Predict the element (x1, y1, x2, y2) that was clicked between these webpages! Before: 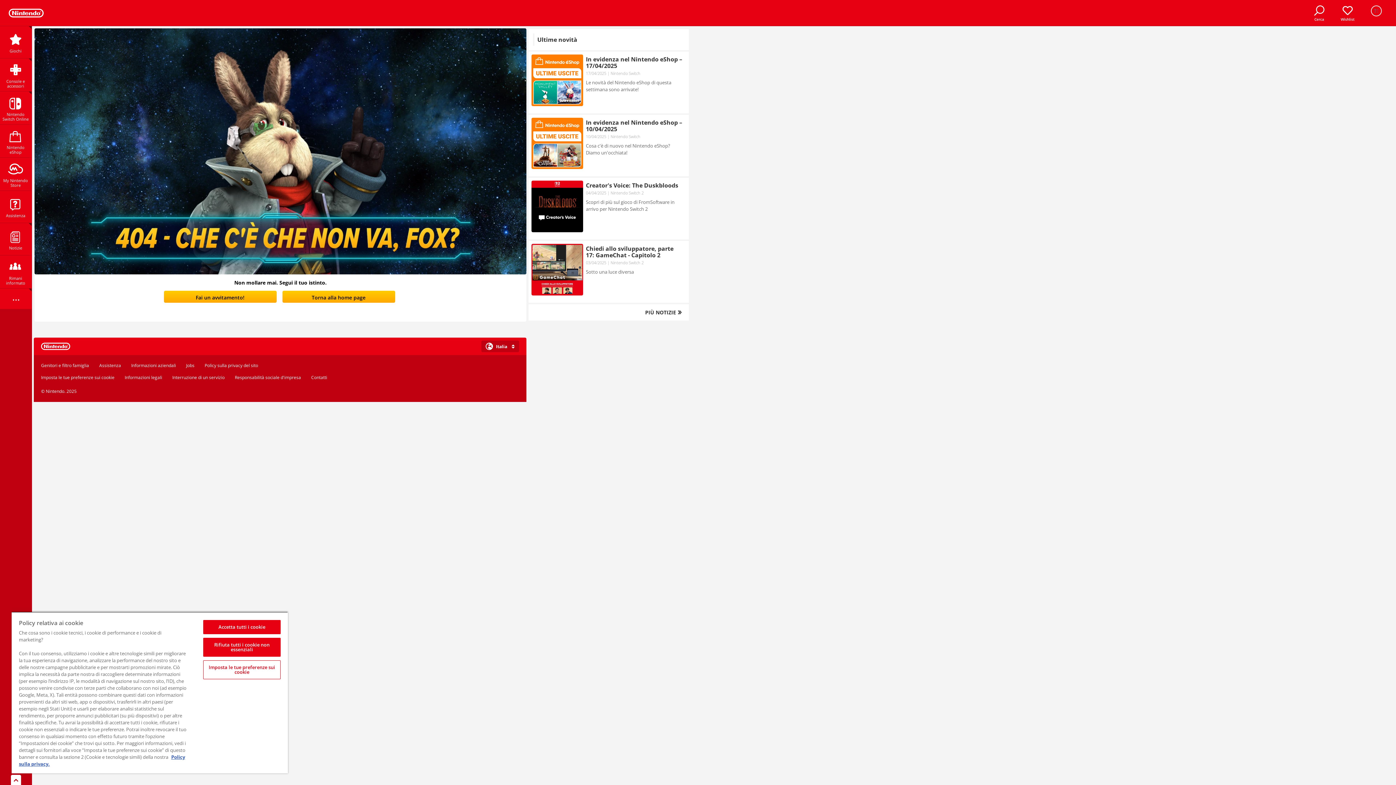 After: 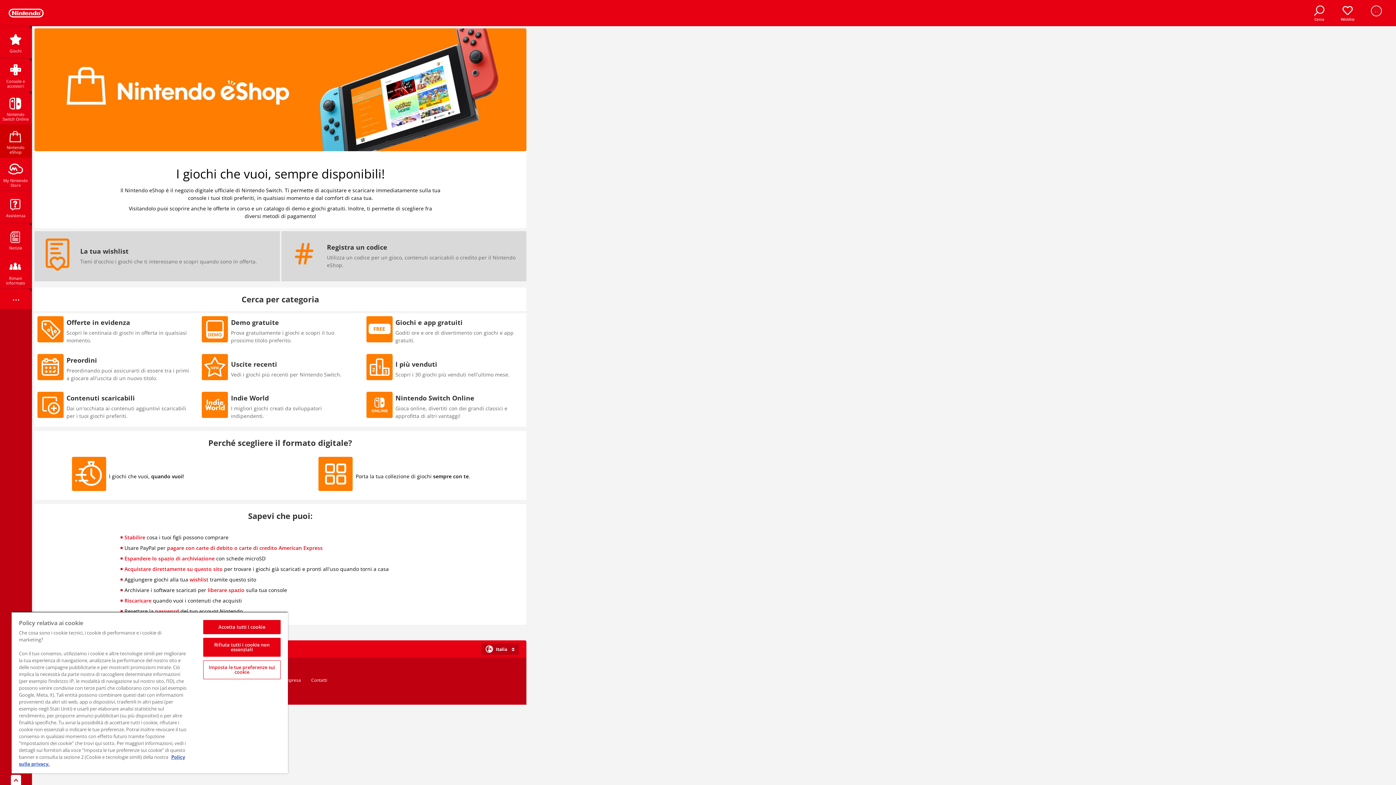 Action: label: Nintendo eShop bbox: (0, 124, 31, 157)